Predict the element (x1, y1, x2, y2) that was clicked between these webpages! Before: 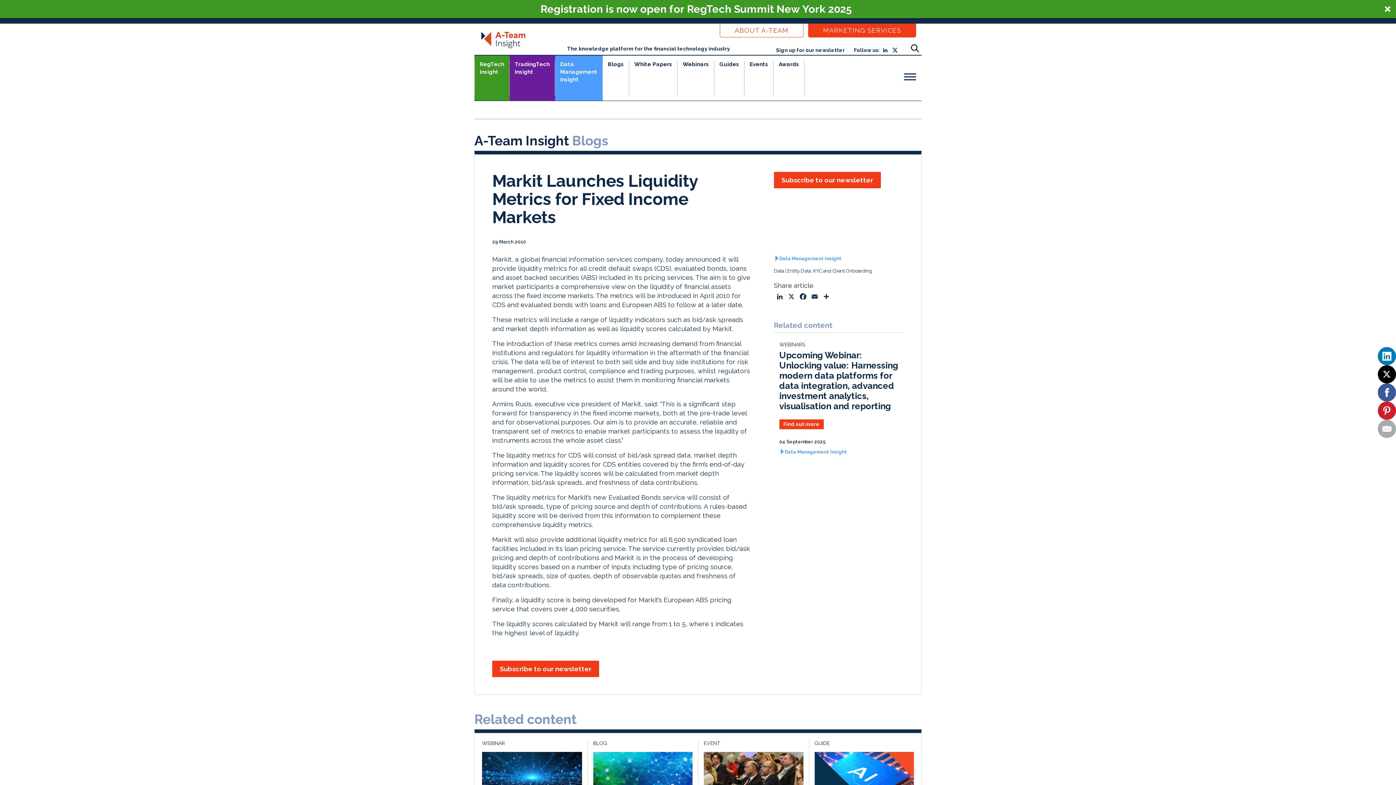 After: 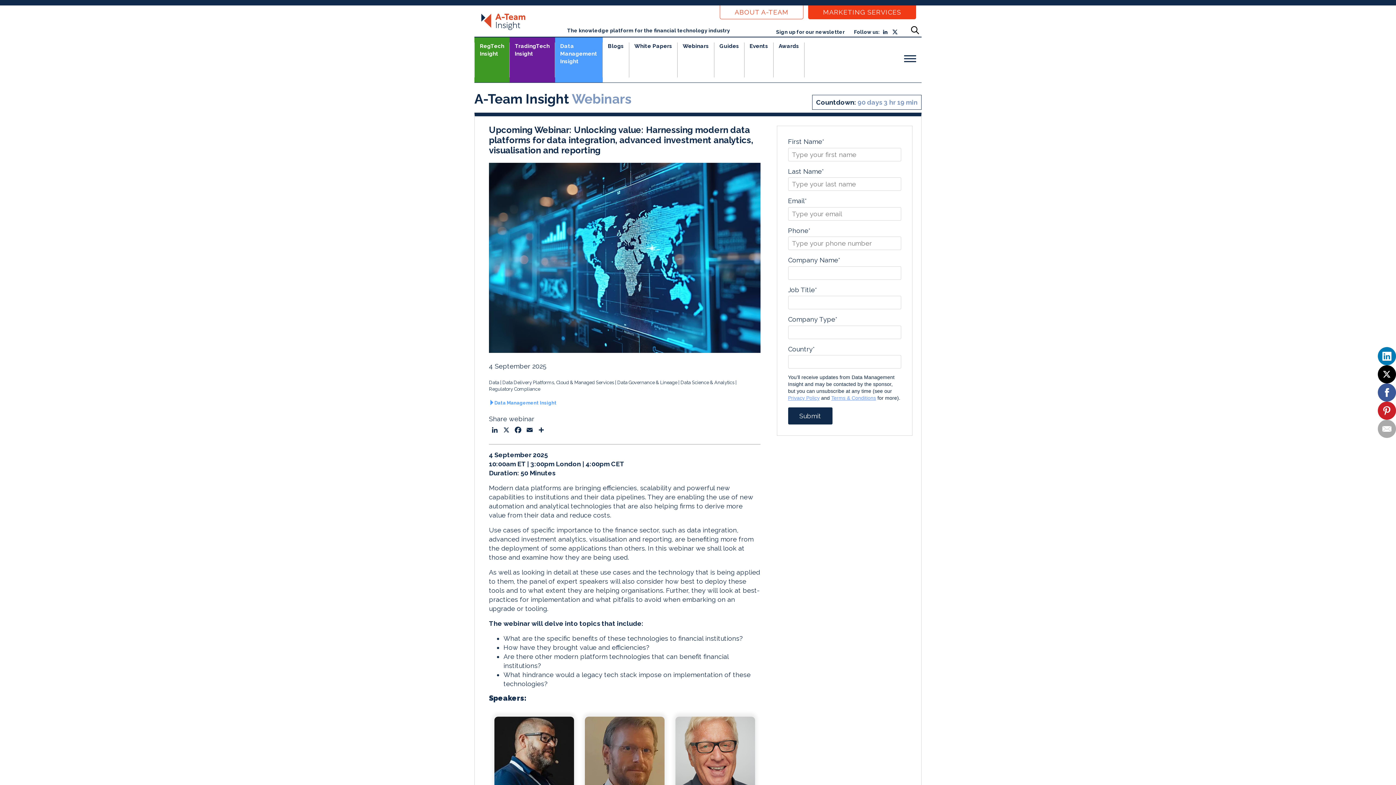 Action: label: Find out more bbox: (779, 419, 823, 428)